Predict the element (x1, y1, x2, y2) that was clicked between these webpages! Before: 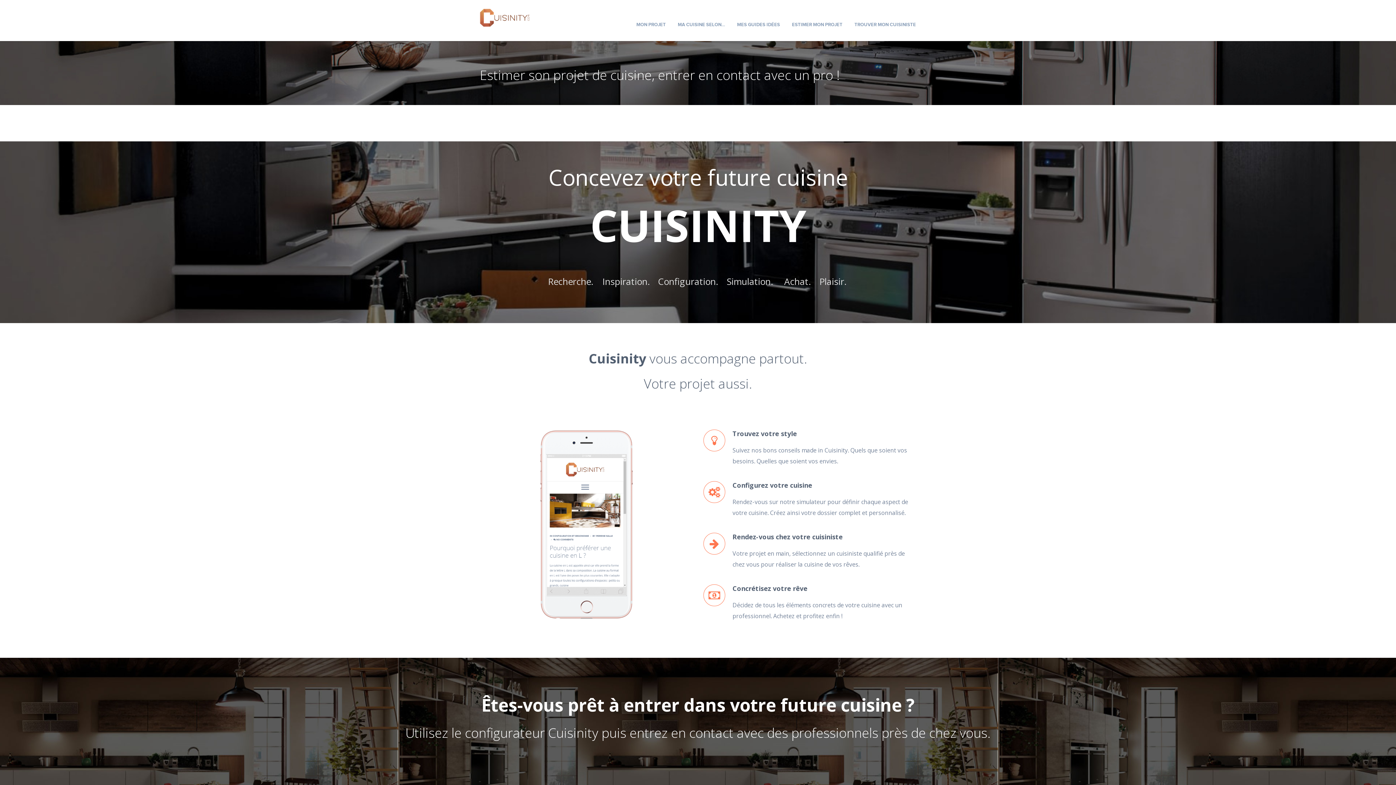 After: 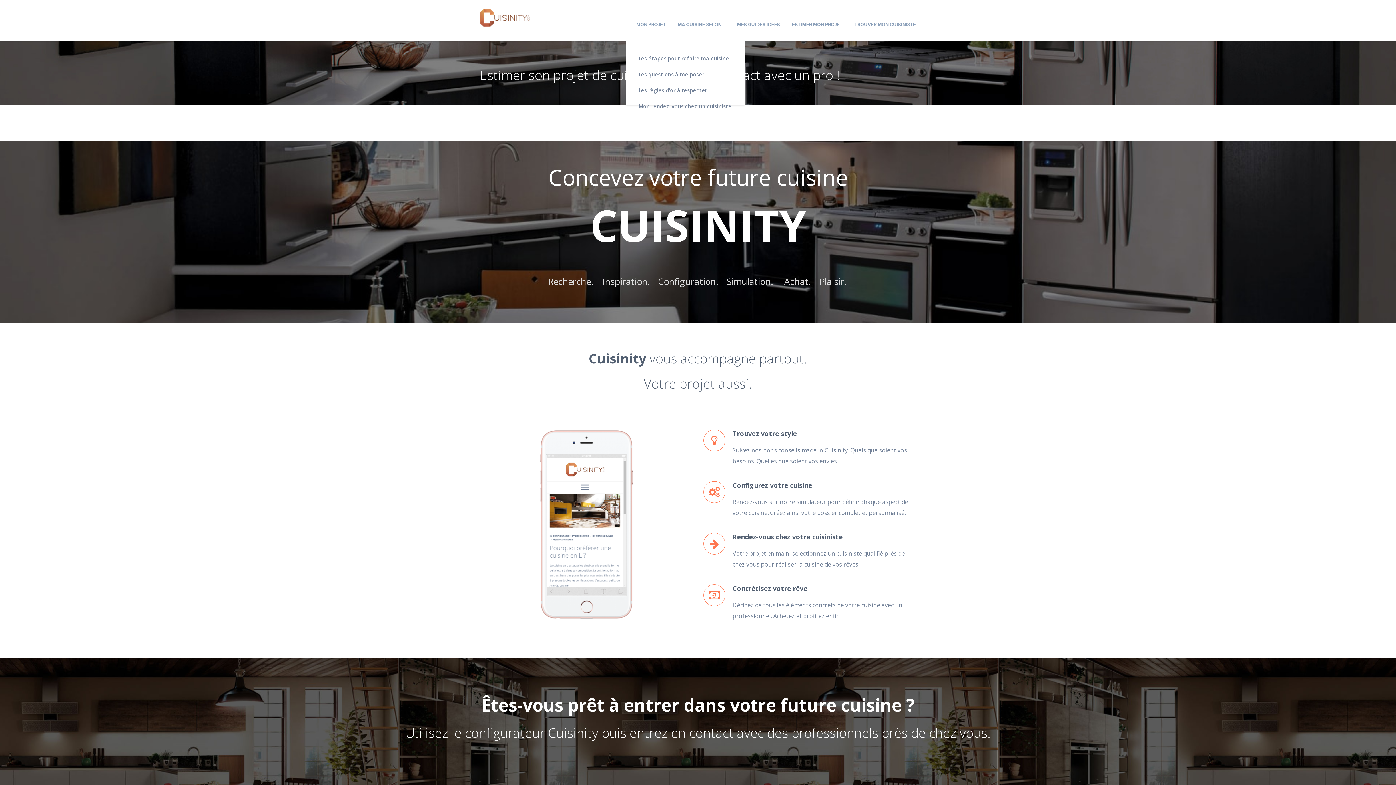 Action: label: MON PROJET bbox: (636, 8, 666, 41)